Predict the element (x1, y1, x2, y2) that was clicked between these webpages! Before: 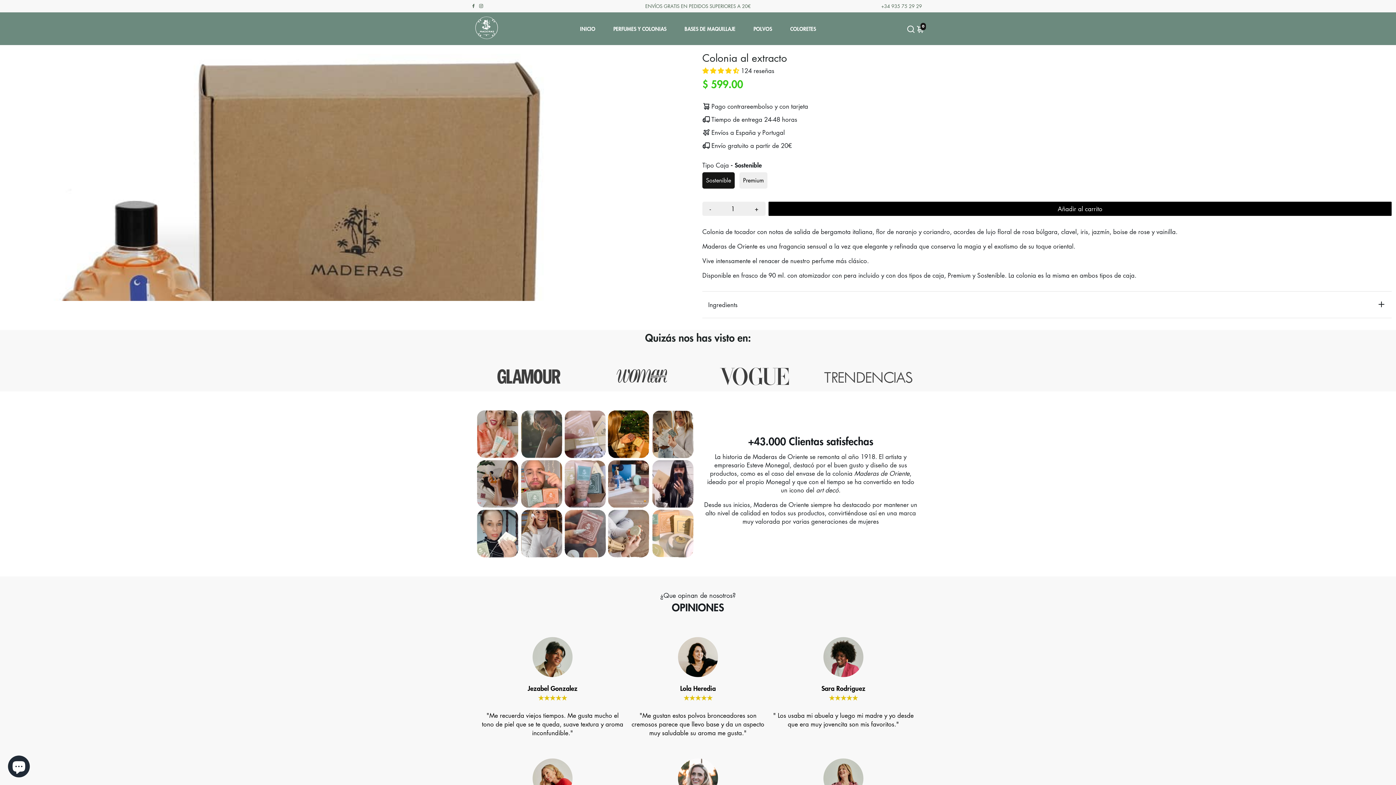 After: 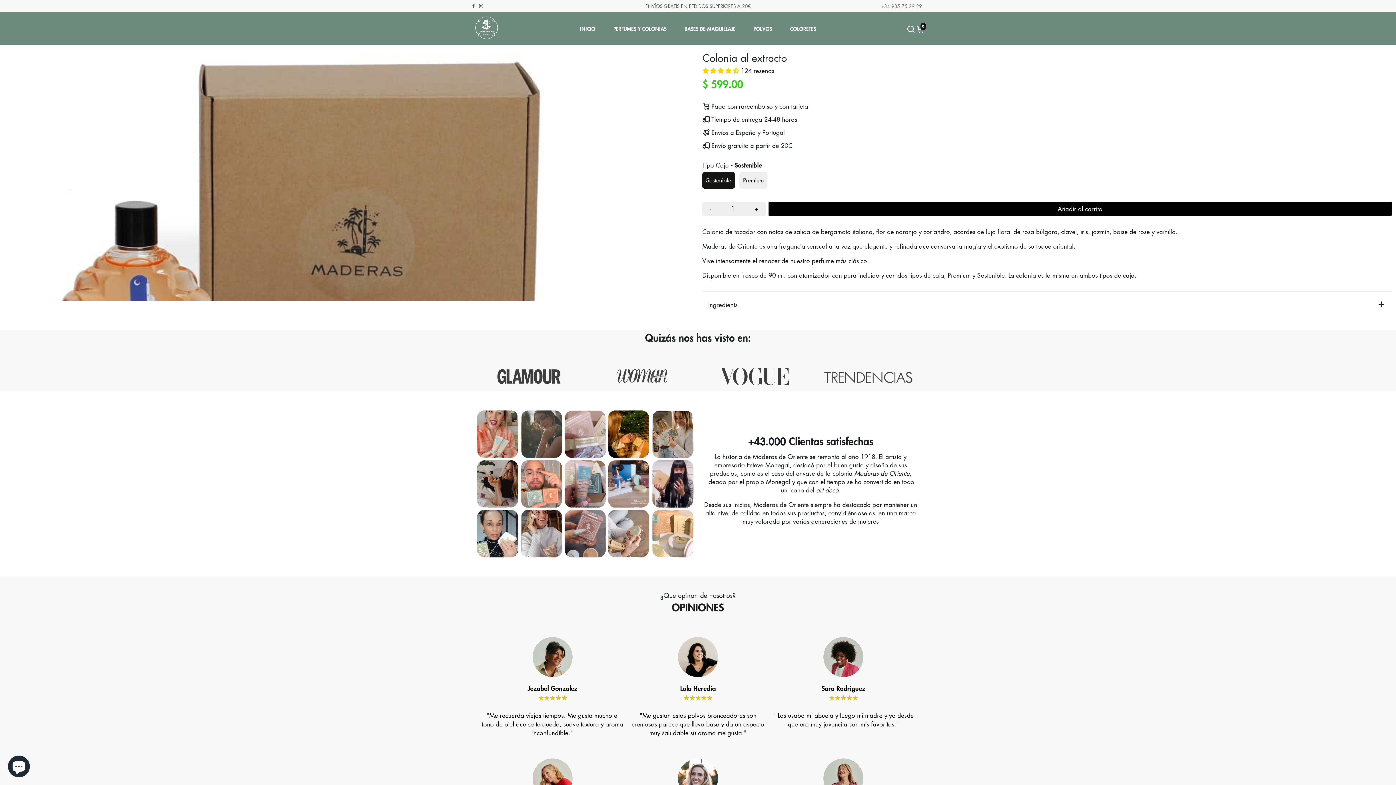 Action: label: +34 935 75 29 29 bbox: (881, 0, 922, 11)